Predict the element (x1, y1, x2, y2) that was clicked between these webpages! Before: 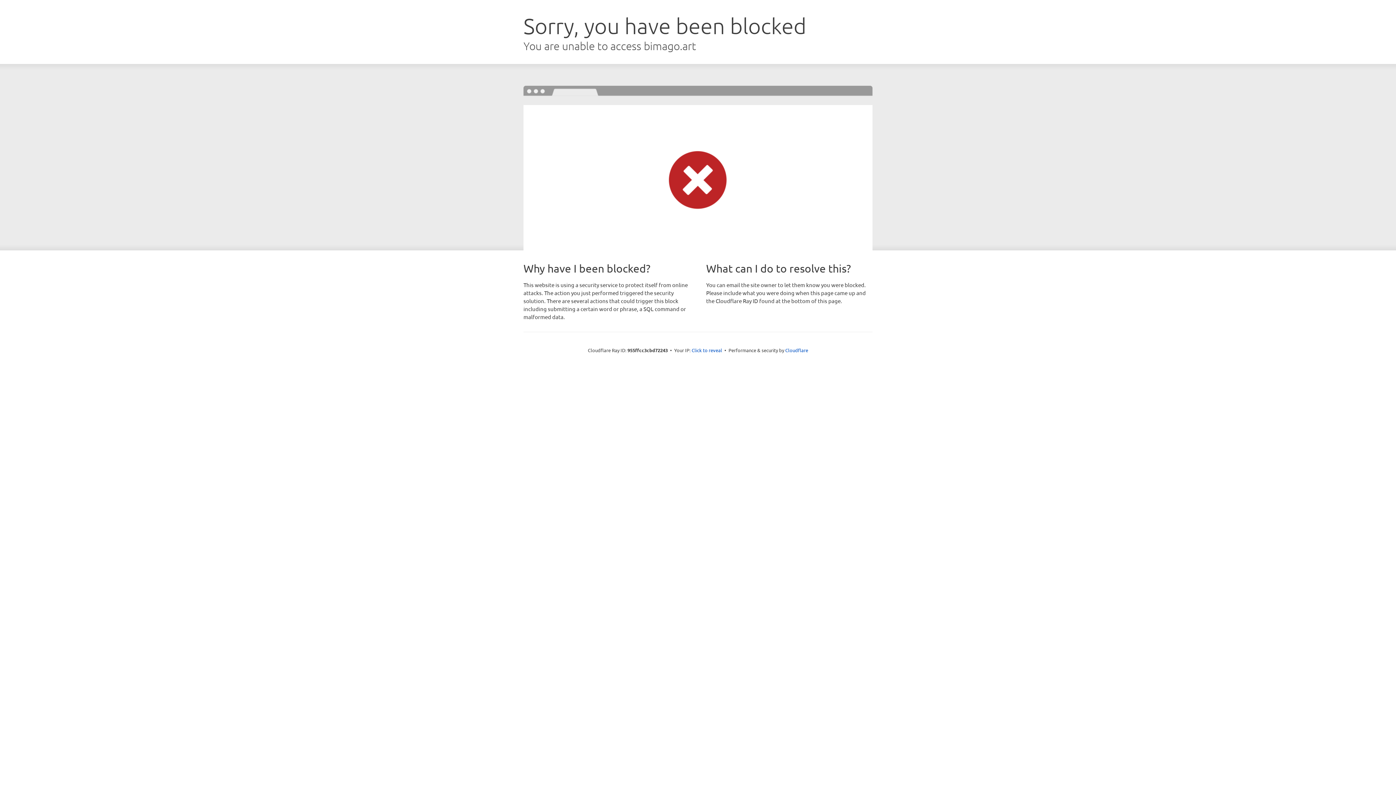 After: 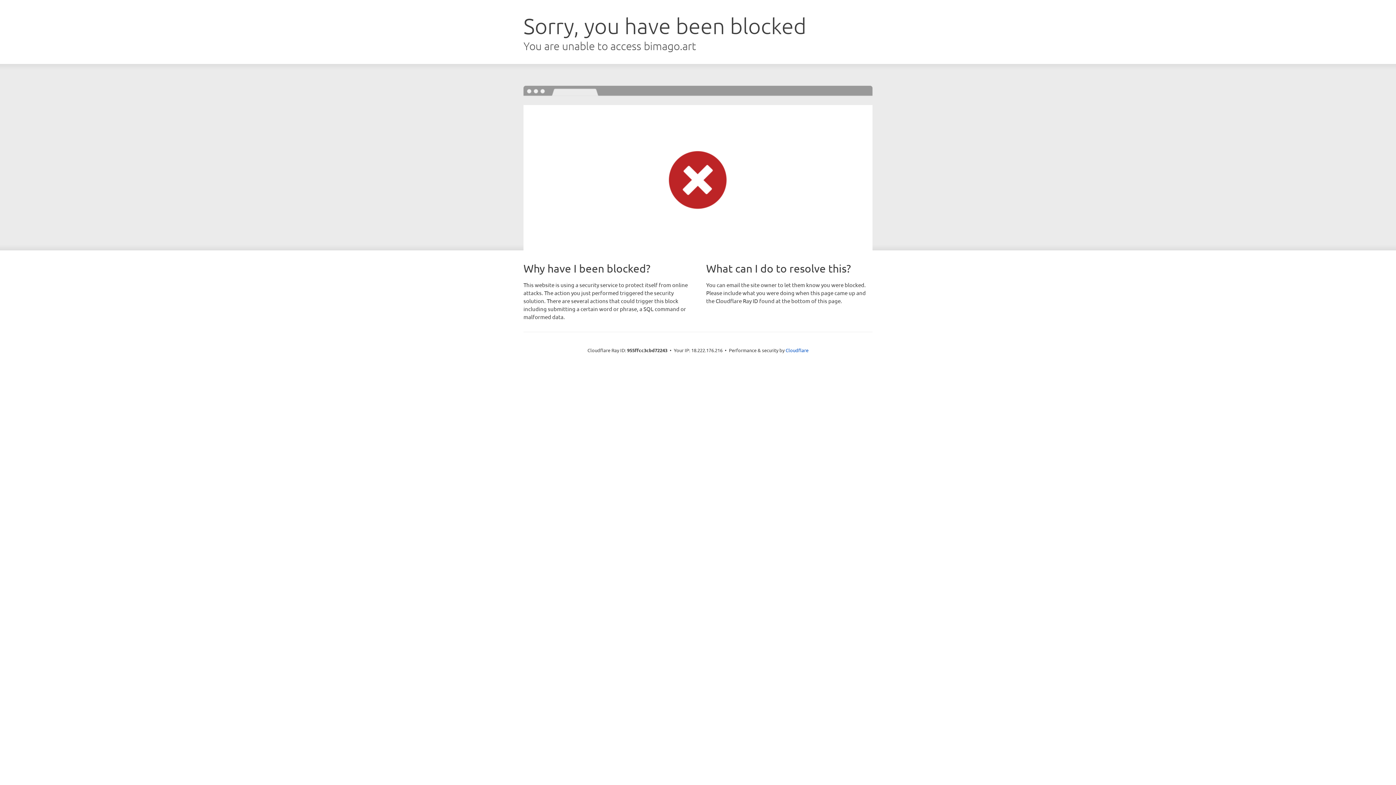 Action: bbox: (691, 346, 722, 353) label: Click to reveal